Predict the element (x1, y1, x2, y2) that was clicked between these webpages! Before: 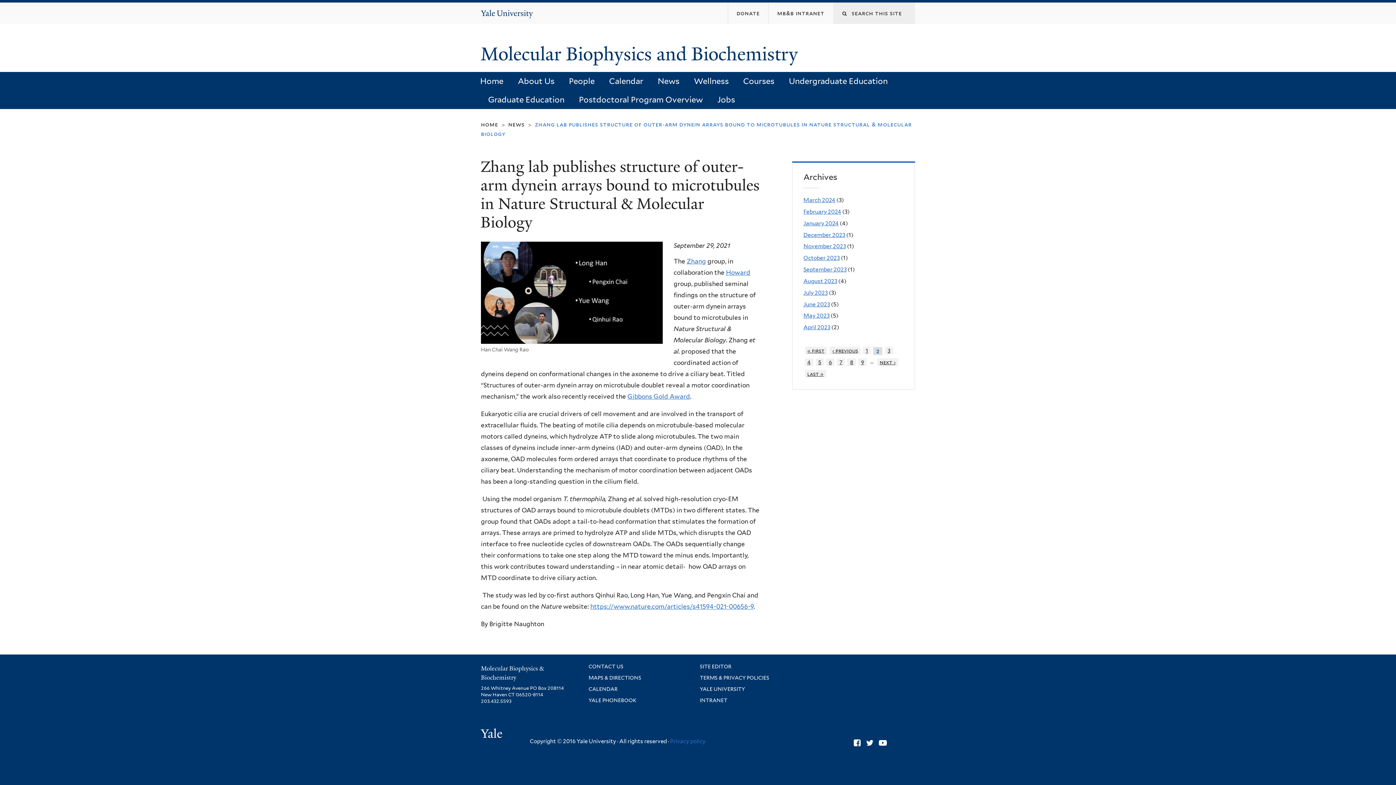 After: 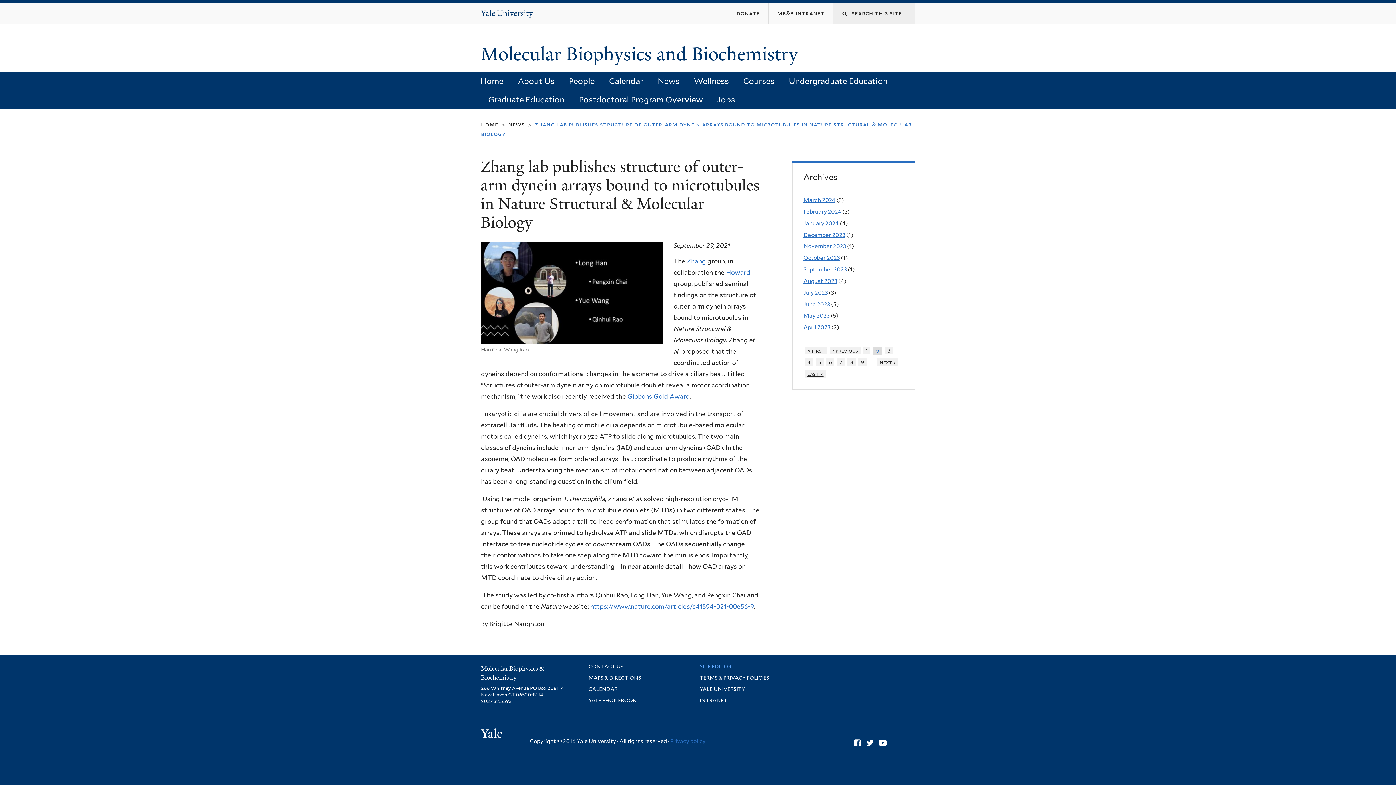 Action: label: SITE EDITOR bbox: (696, 660, 735, 673)